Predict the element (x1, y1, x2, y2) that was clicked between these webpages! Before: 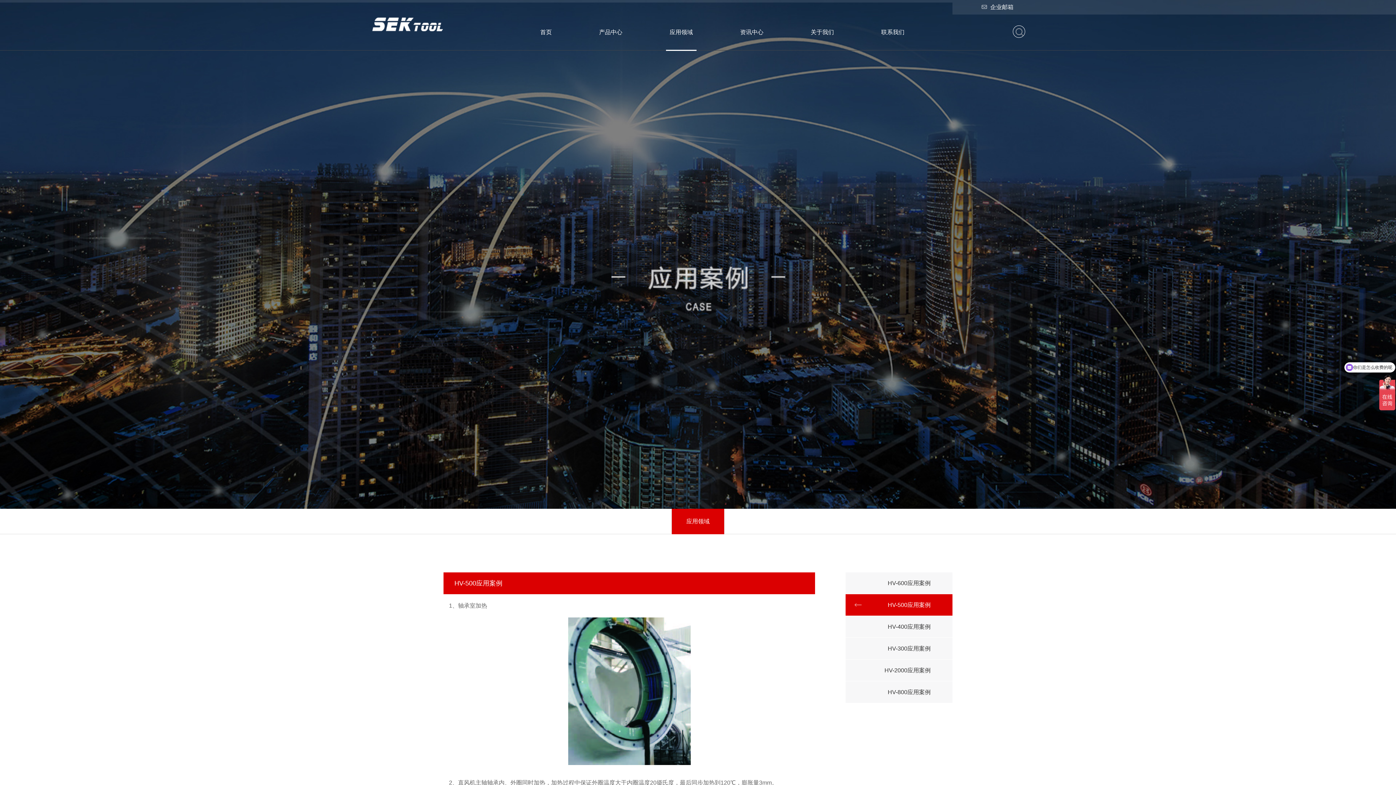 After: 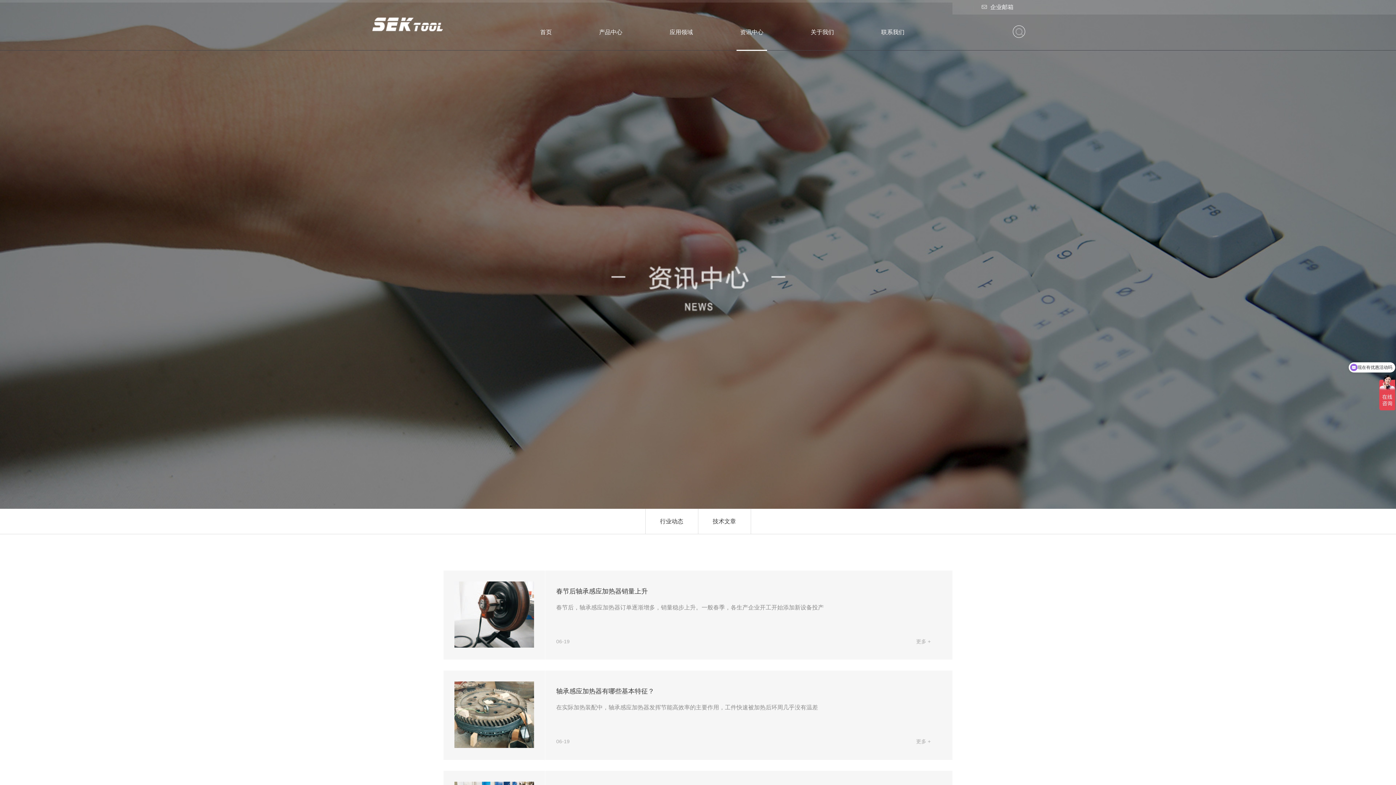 Action: bbox: (736, 14, 767, 50) label: 资讯中心